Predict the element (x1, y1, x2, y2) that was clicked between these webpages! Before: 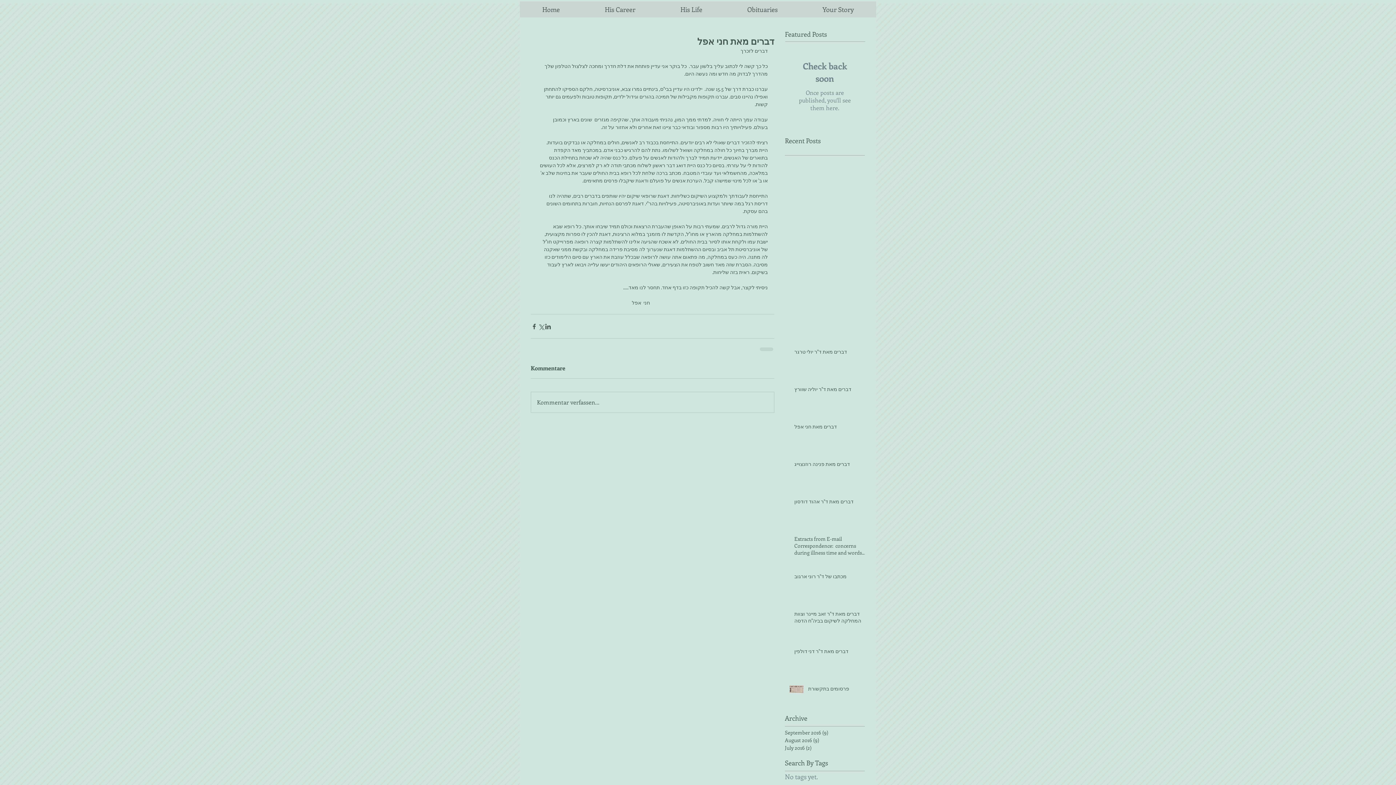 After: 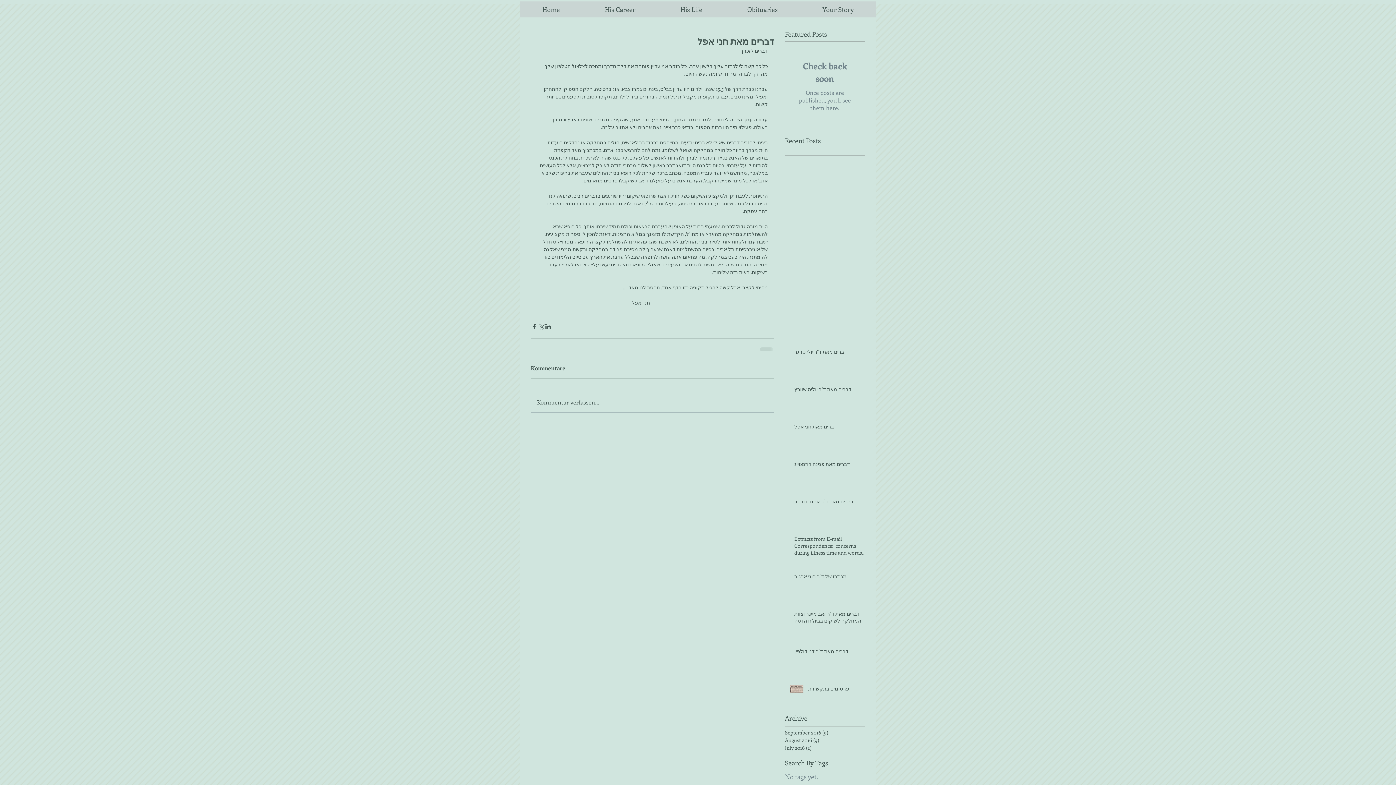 Action: label: Kommentar verfassen... bbox: (531, 392, 774, 412)